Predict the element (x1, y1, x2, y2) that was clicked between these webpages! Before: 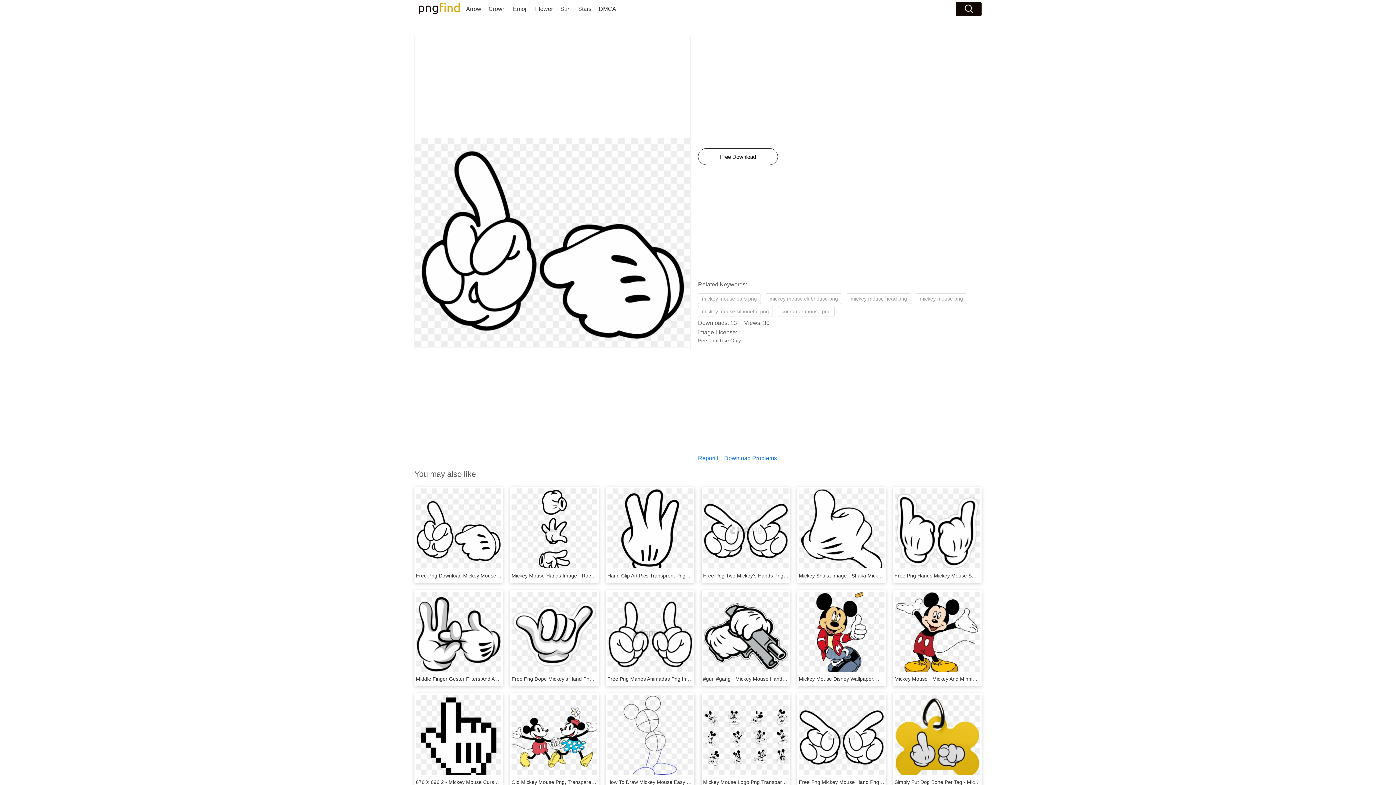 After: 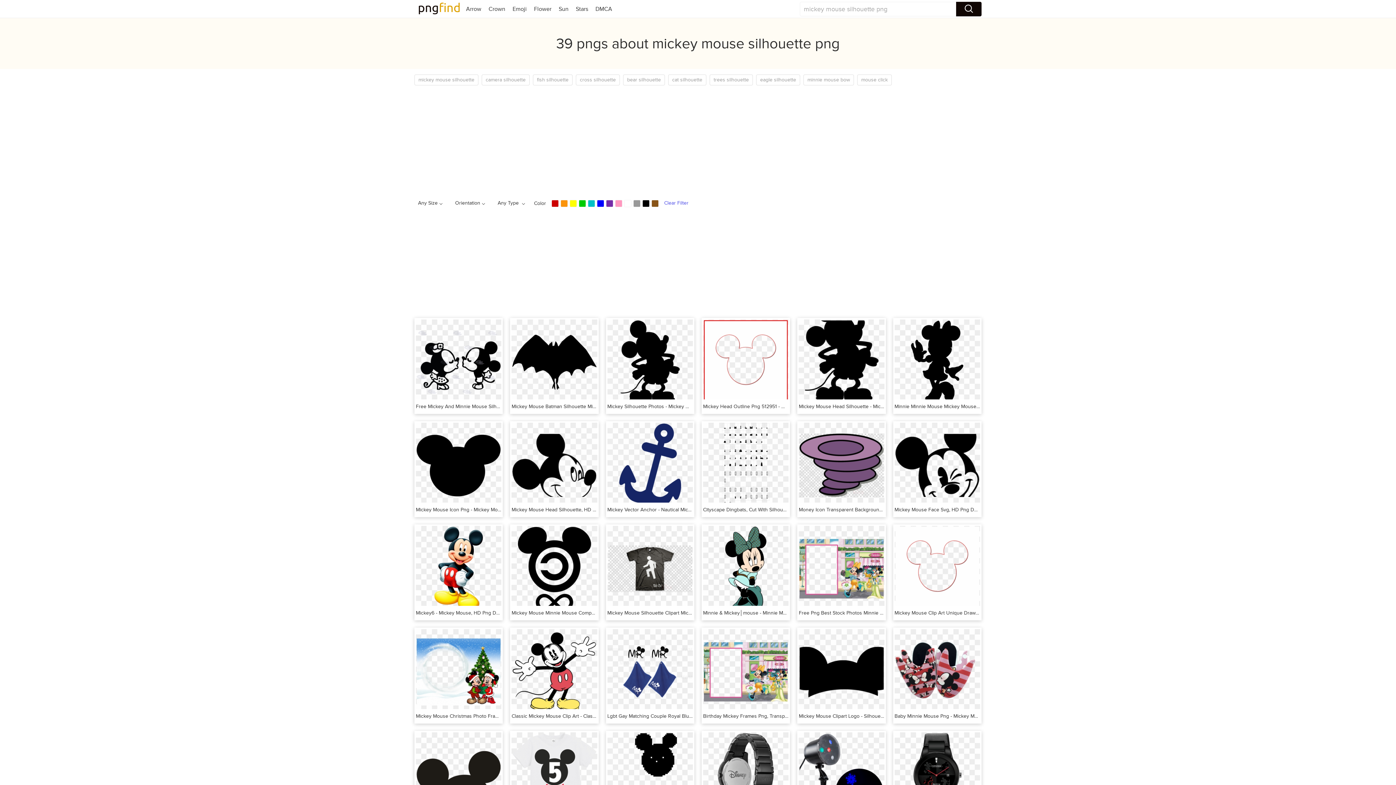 Action: bbox: (698, 306, 773, 317) label: mickey mouse silhouette png